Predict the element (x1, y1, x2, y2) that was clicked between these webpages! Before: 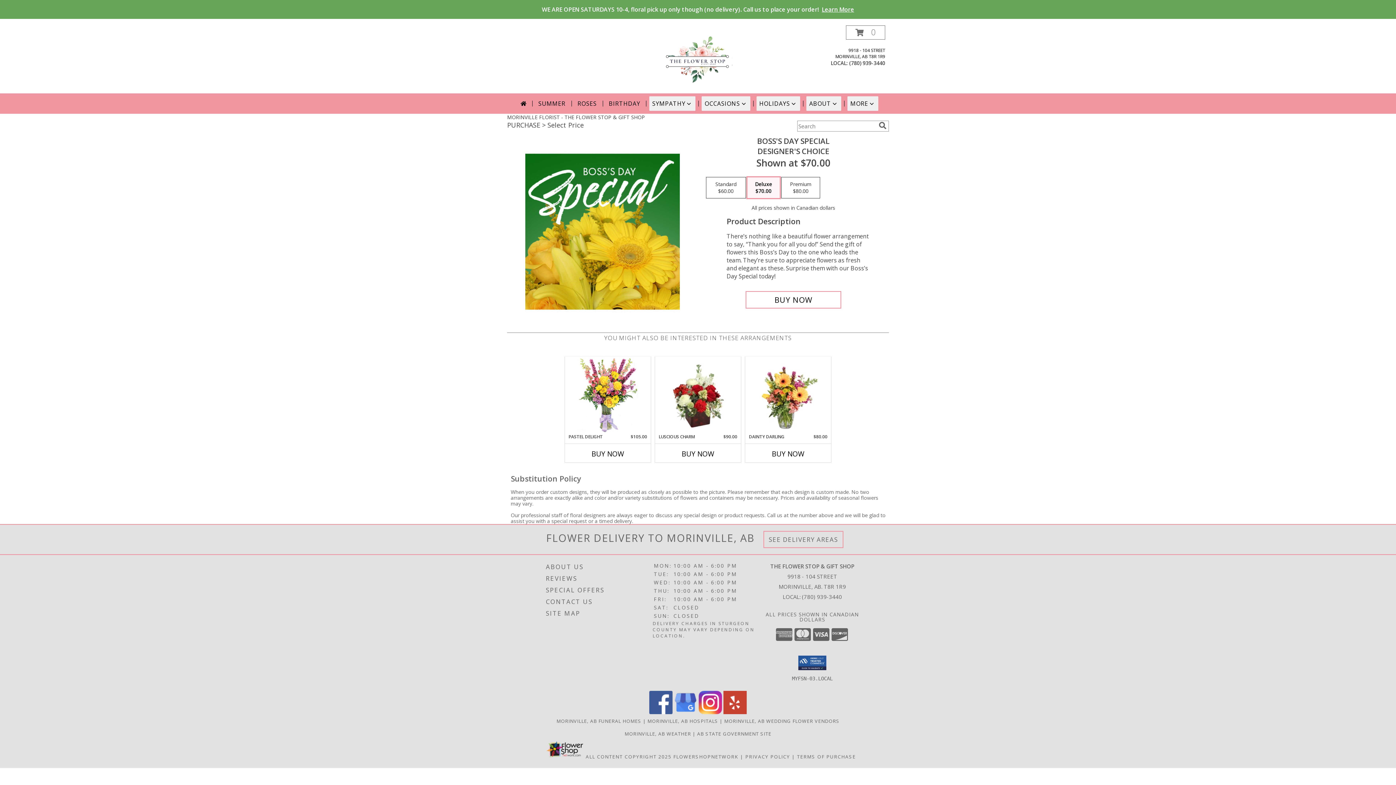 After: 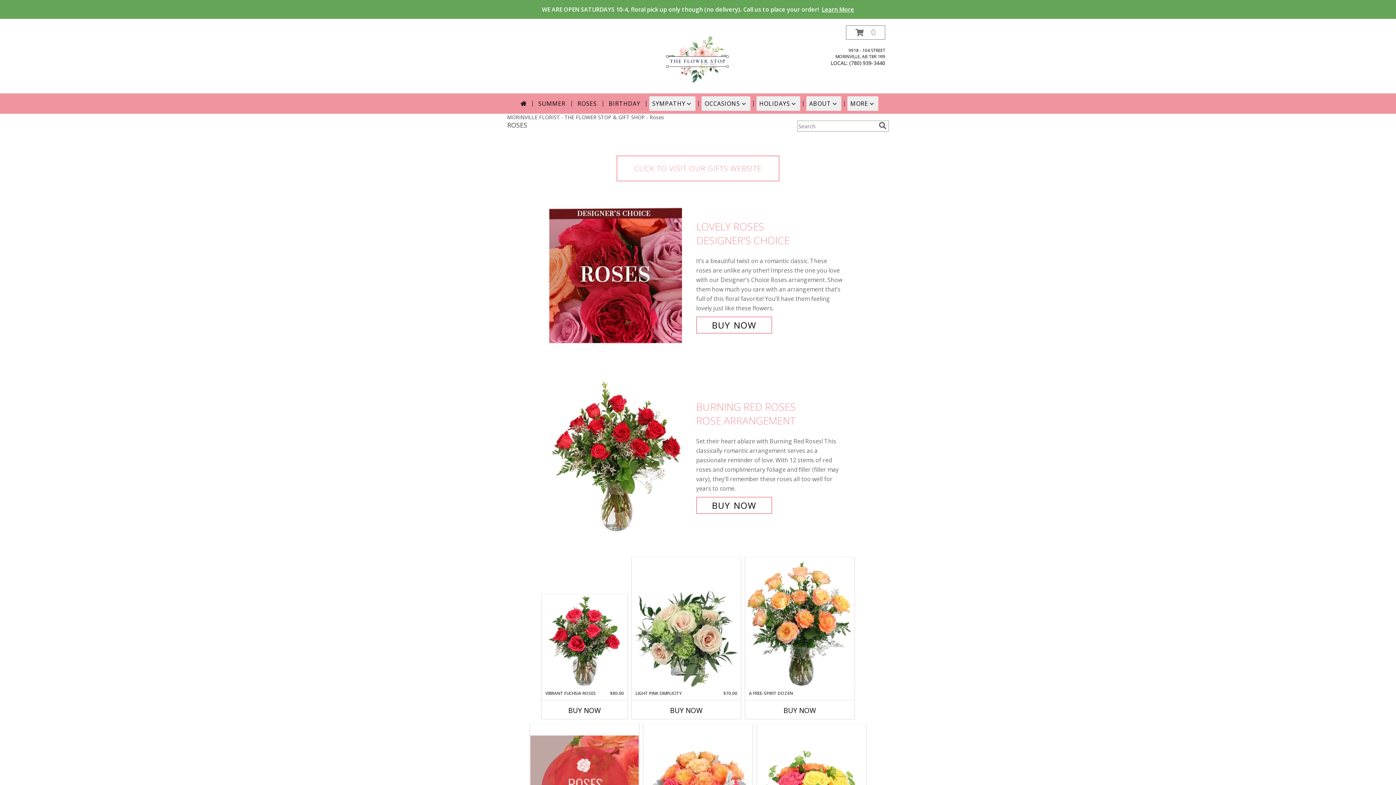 Action: bbox: (574, 96, 599, 110) label: ROSES